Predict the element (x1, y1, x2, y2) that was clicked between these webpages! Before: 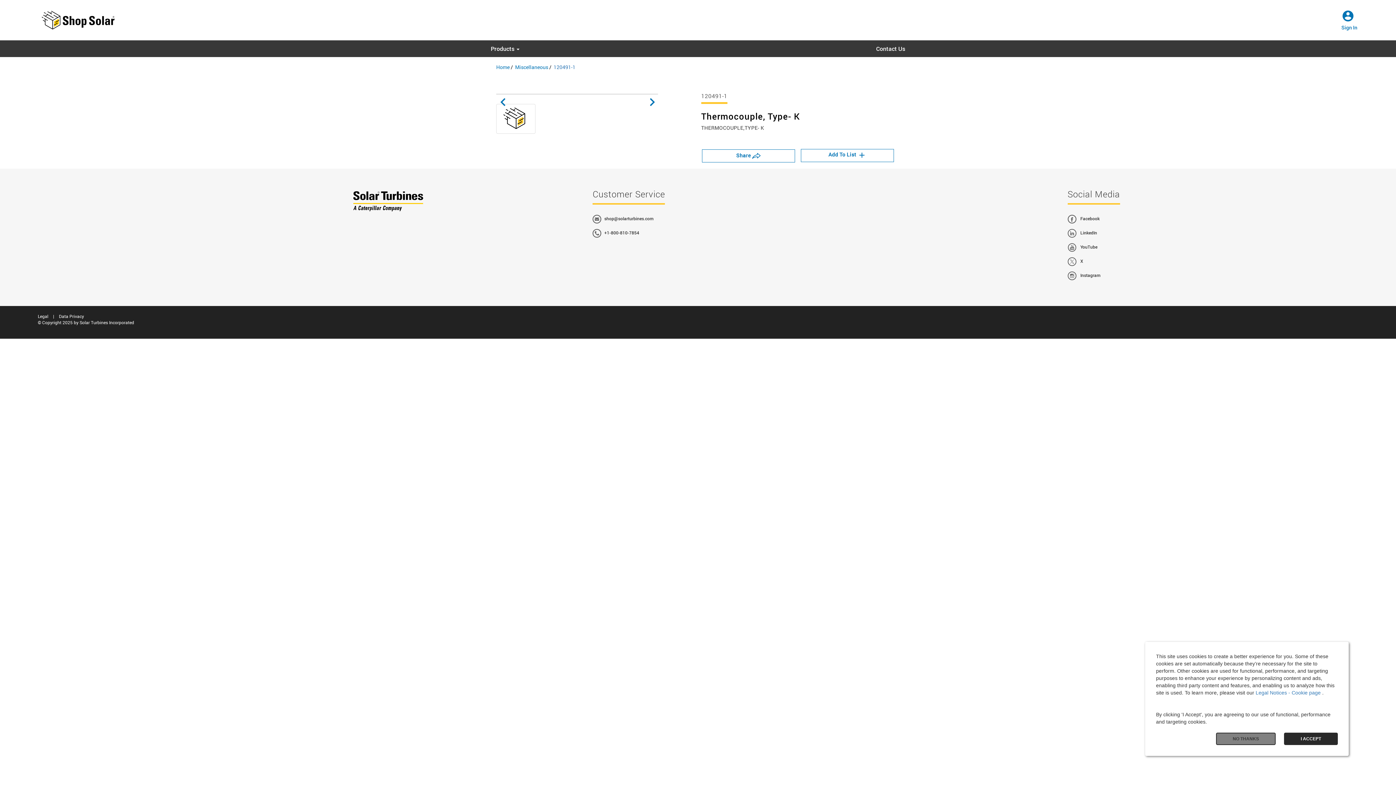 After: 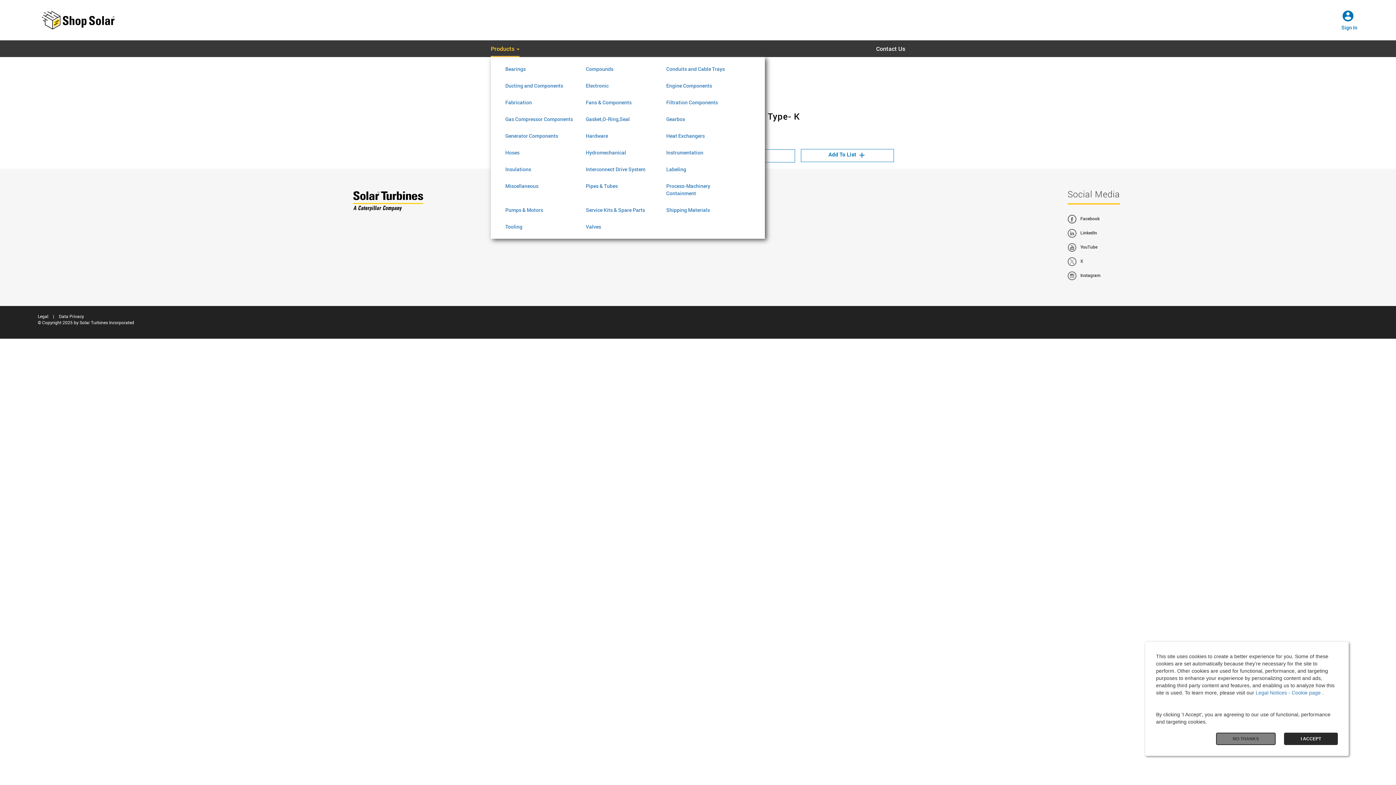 Action: bbox: (490, 40, 519, 57) label: Products